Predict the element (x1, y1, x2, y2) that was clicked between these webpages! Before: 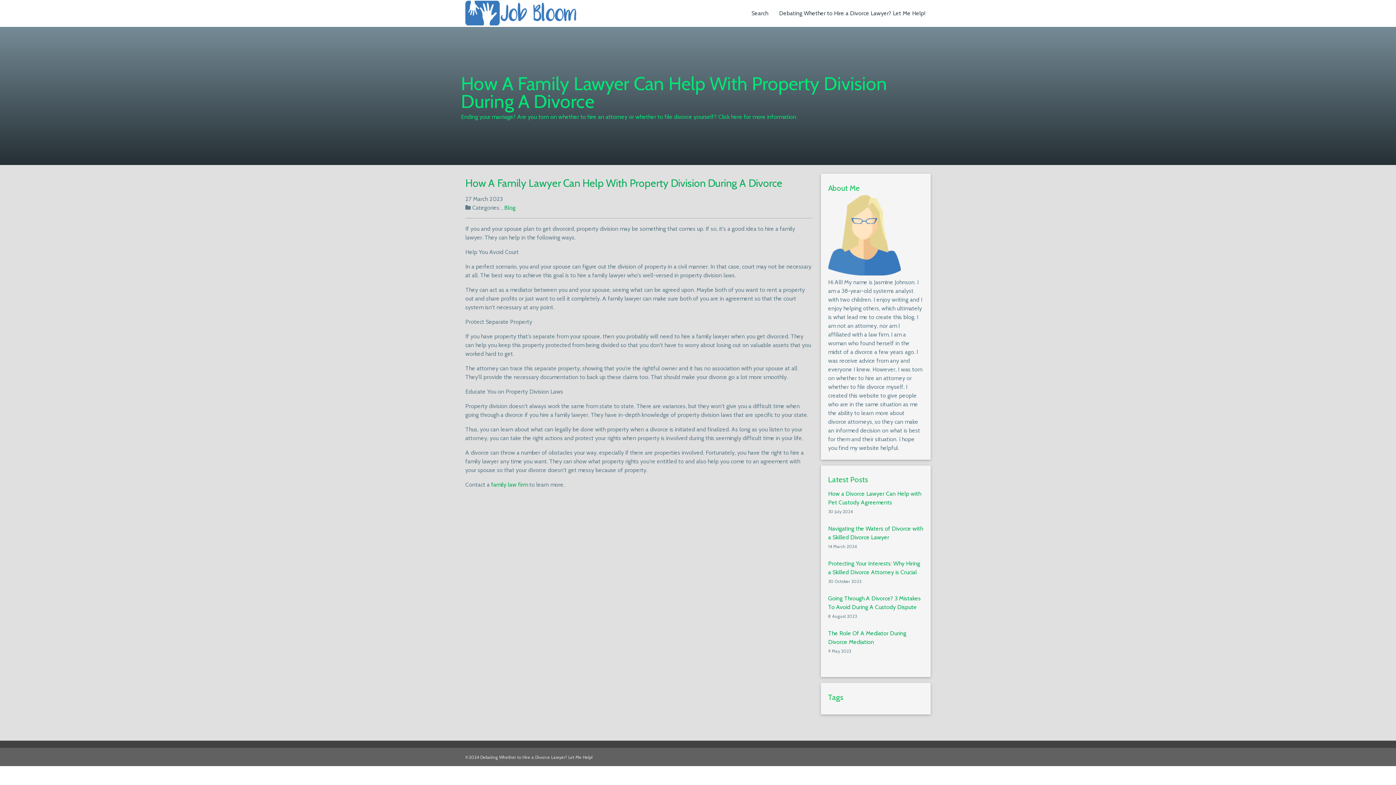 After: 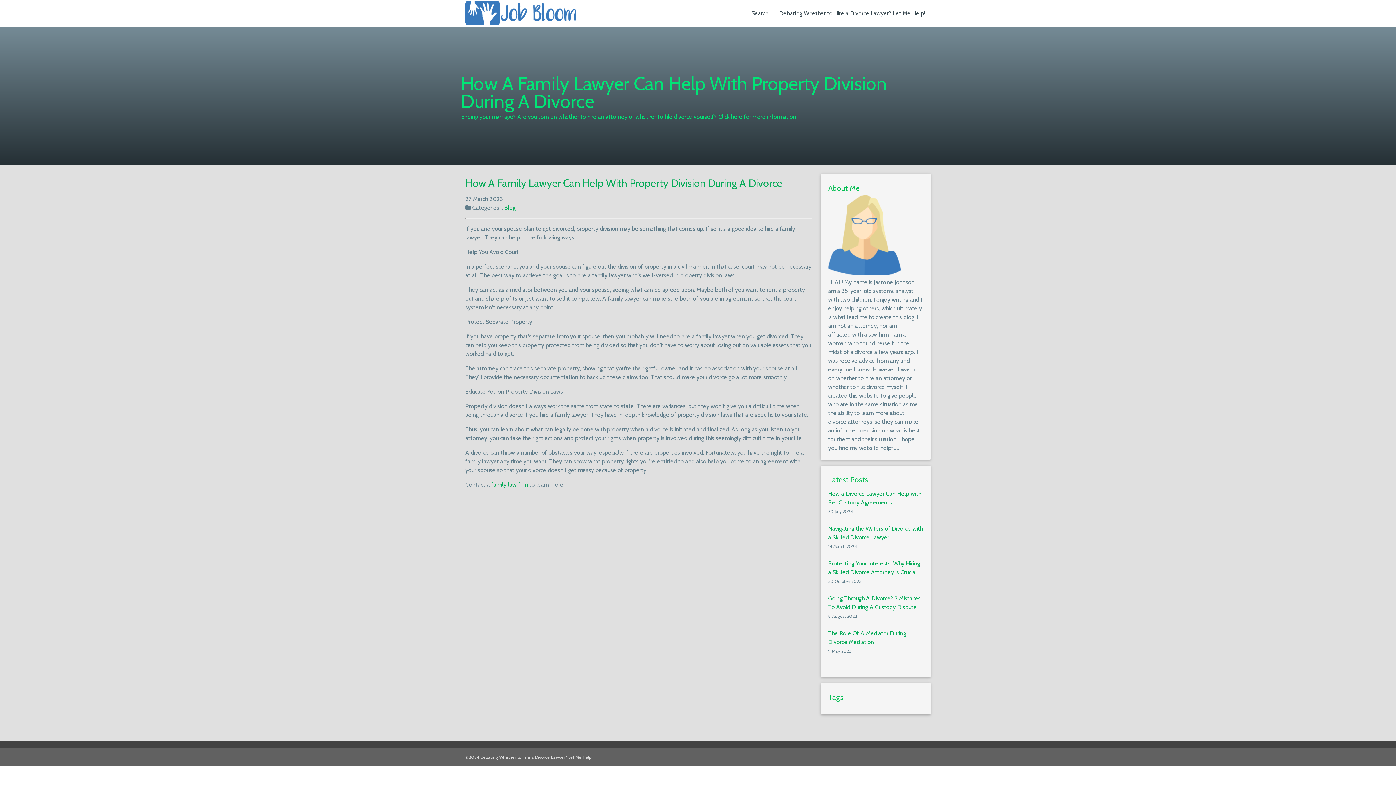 Action: bbox: (465, 176, 782, 189) label: How A Family Lawyer Can Help With Property Division During A Divorce